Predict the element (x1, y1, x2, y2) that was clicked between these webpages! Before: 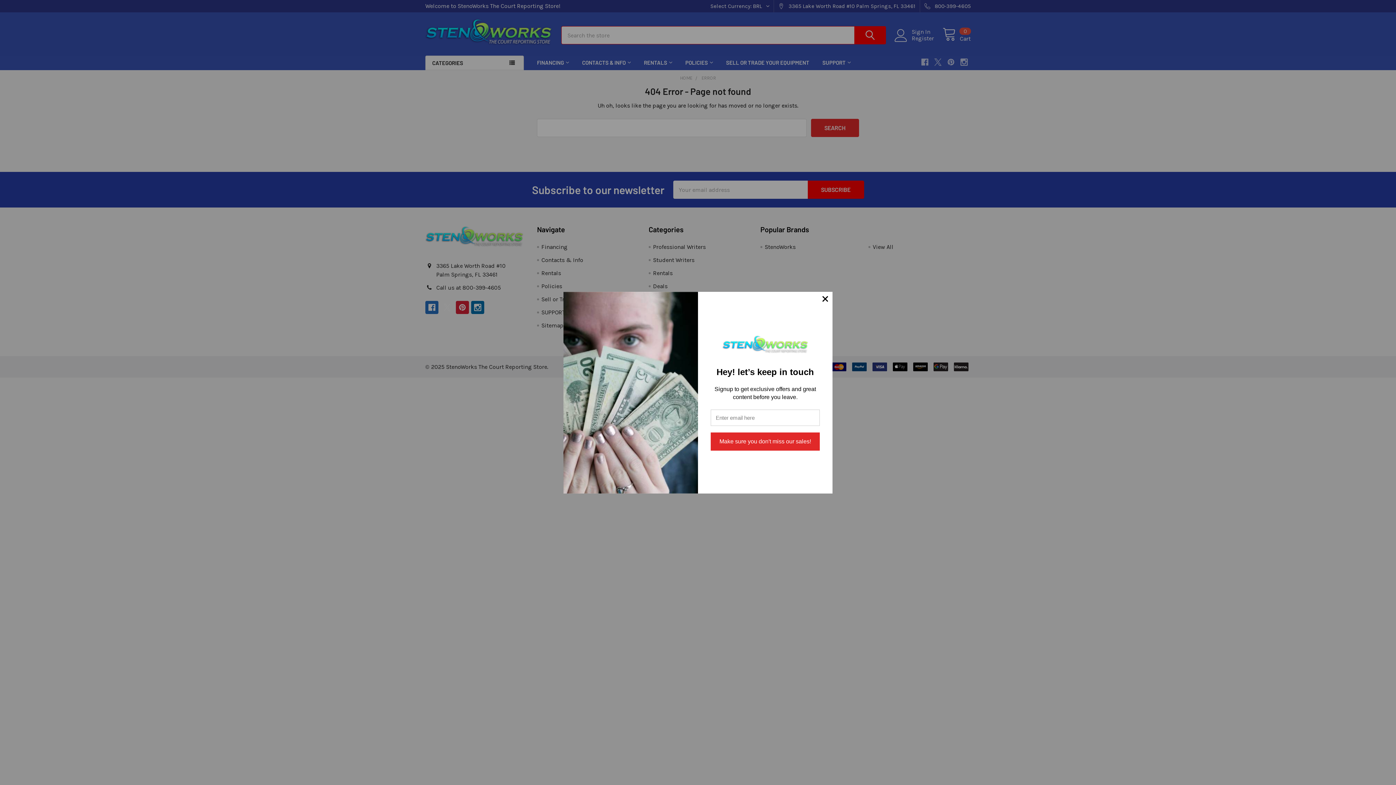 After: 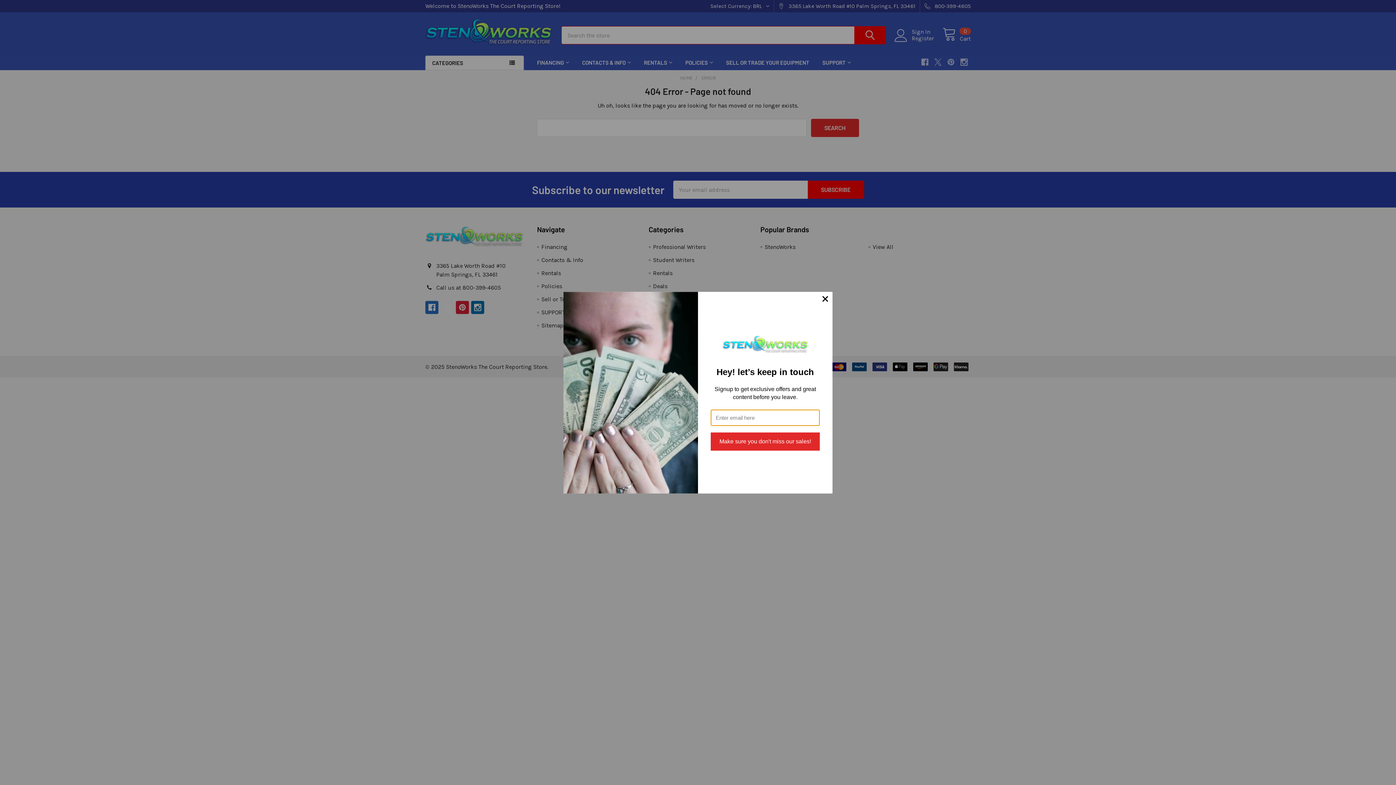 Action: bbox: (710, 432, 820, 451) label: Make sure you don't miss our sales!